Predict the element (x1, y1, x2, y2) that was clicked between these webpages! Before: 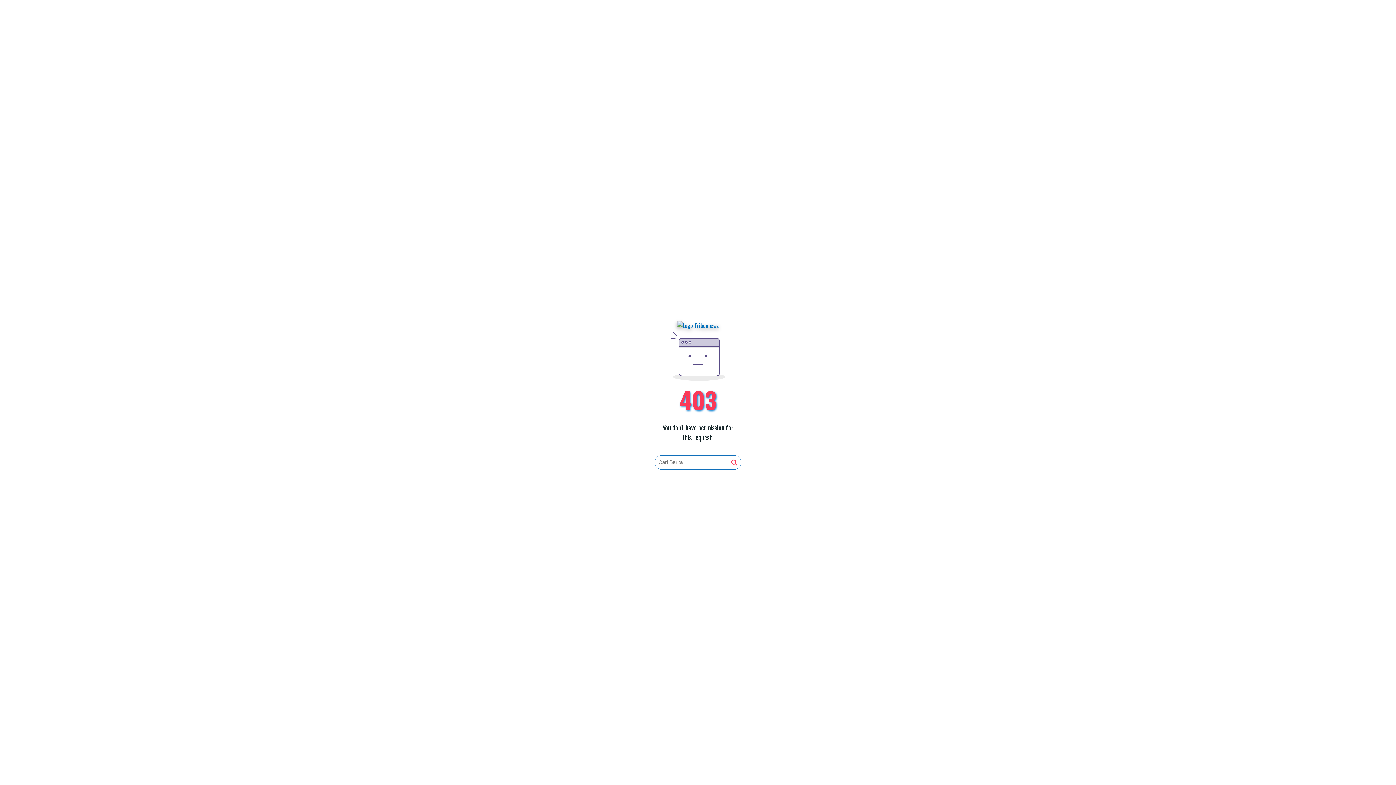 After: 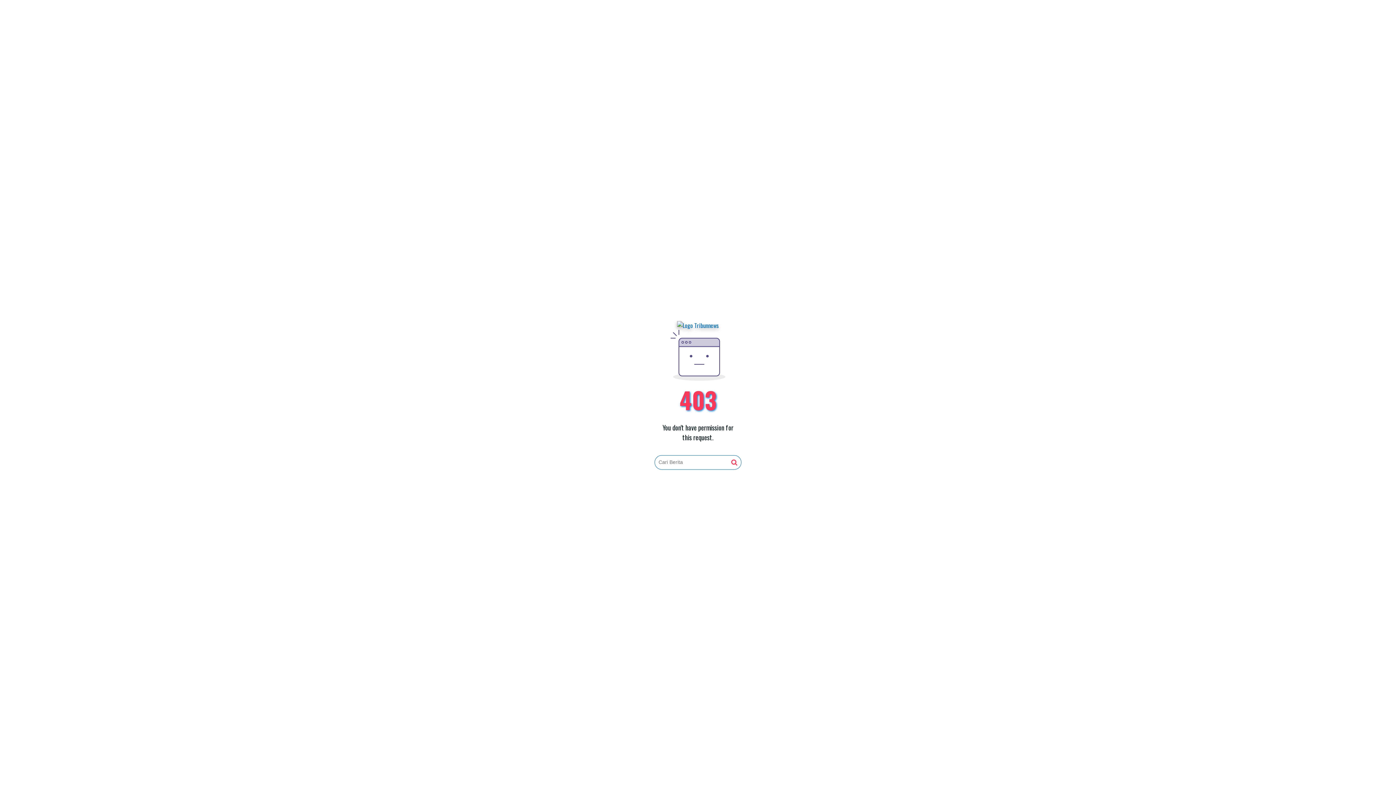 Action: bbox: (677, 321, 719, 330)